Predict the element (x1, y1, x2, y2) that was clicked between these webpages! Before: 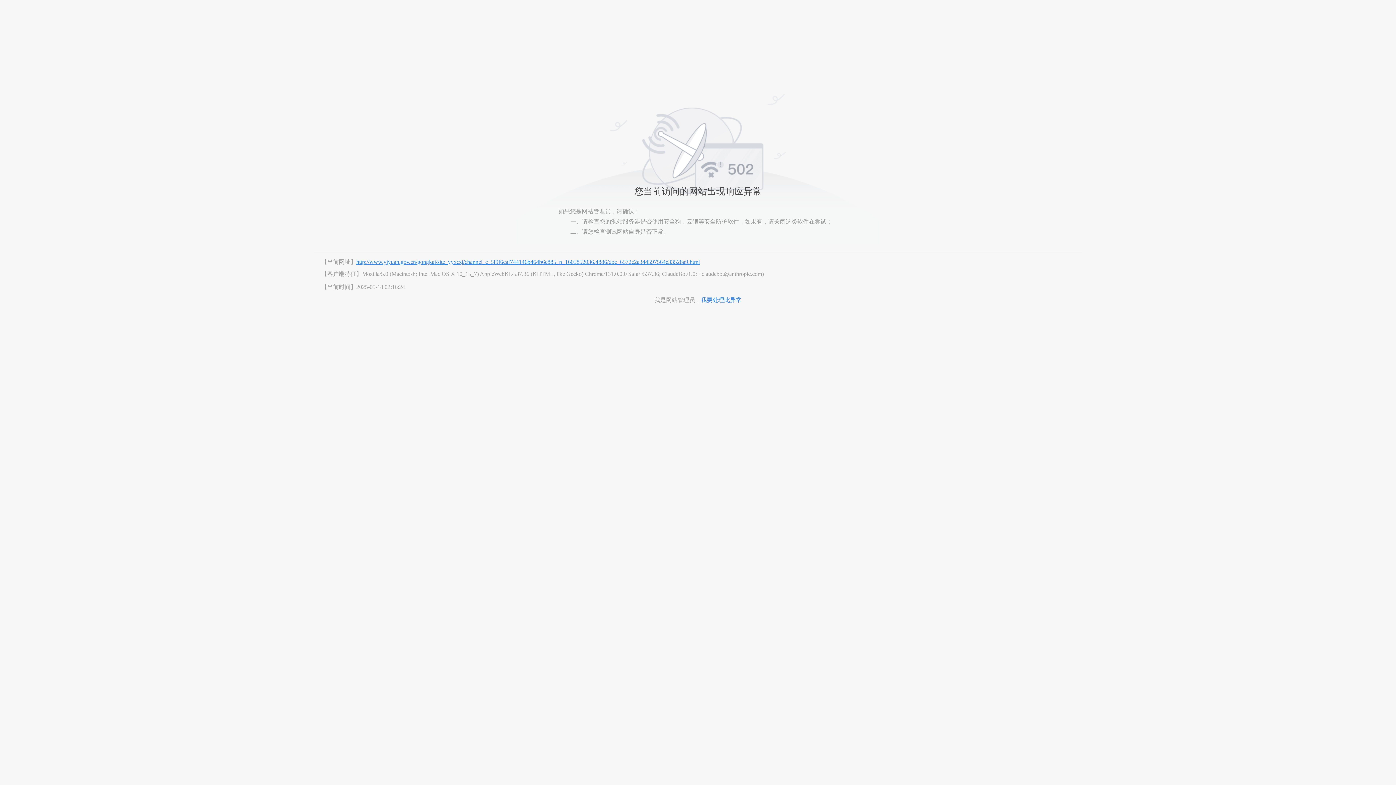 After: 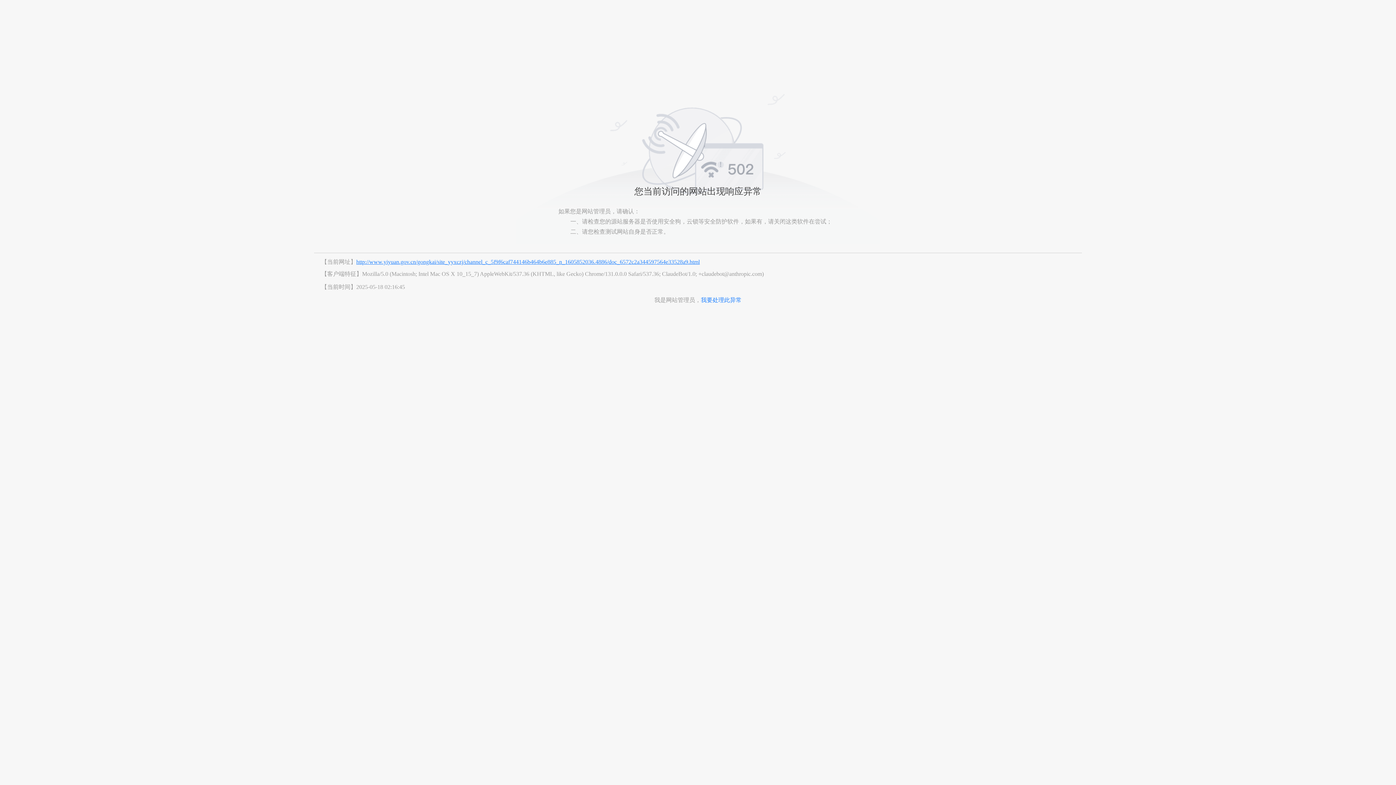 Action: label: http://www.yiyuan.gov.cn/gongkai/site_yyxczj/channel_c_5f9f6caf744146b464b6e885_n_1605852036.4886/doc_6572c2a344597564e33528a9.html bbox: (356, 258, 700, 264)